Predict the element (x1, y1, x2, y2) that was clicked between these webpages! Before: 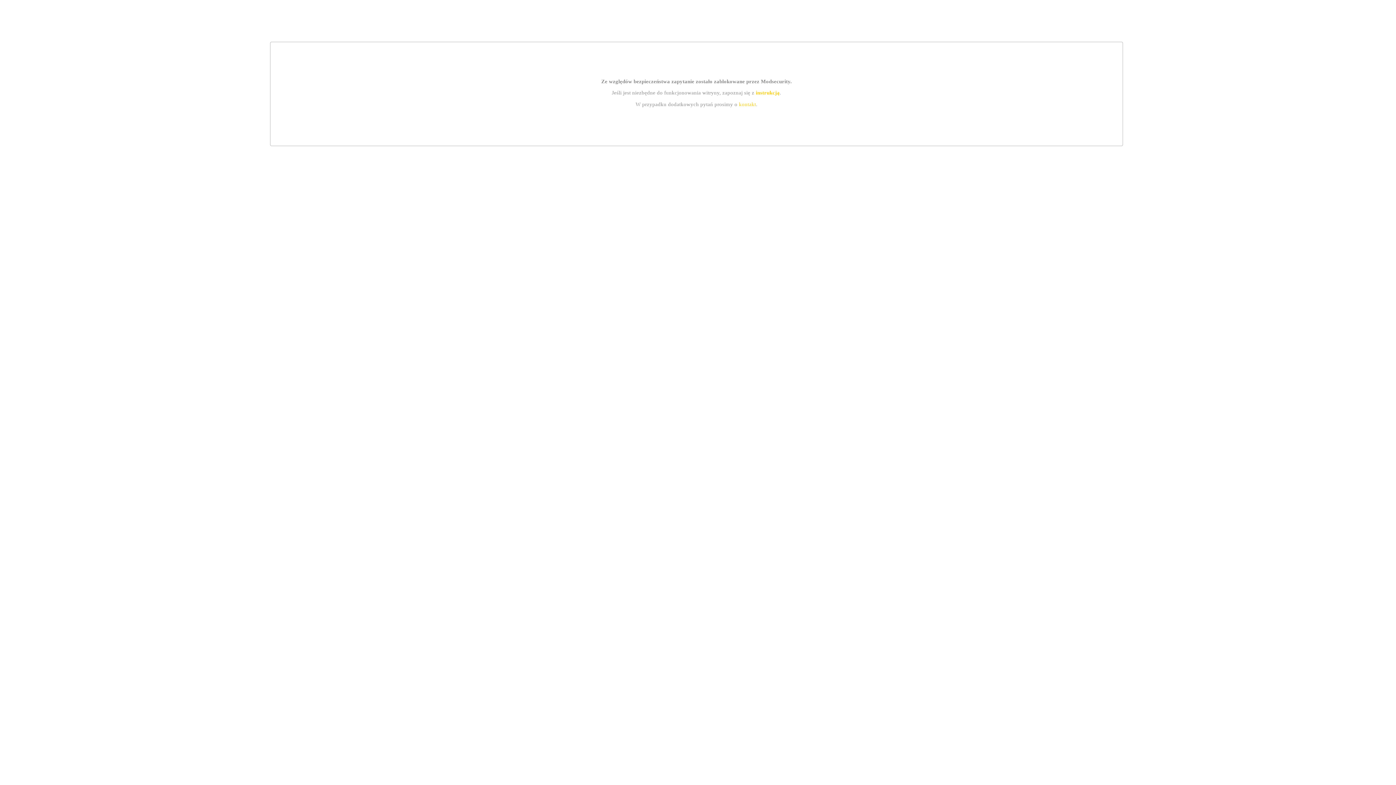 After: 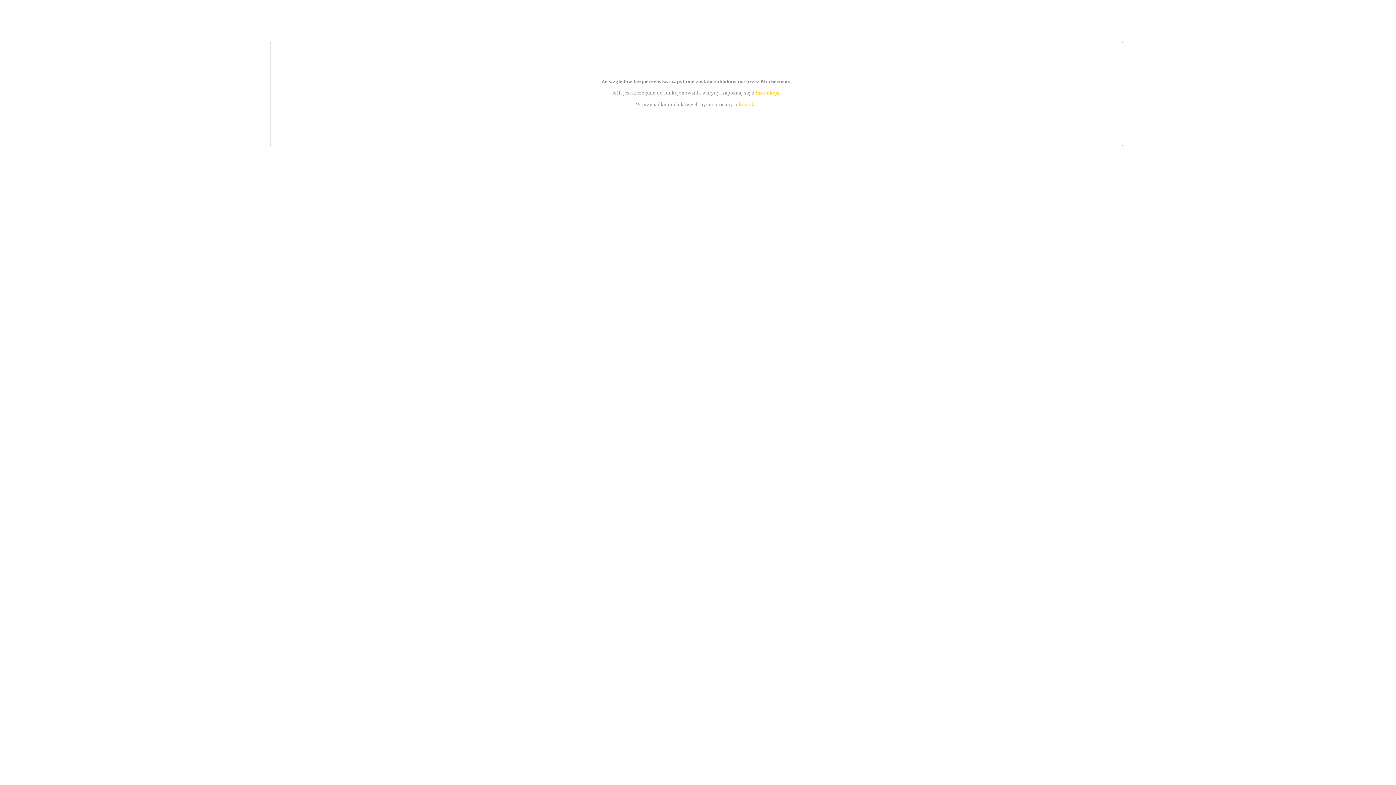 Action: label: kontakt bbox: (739, 101, 756, 107)